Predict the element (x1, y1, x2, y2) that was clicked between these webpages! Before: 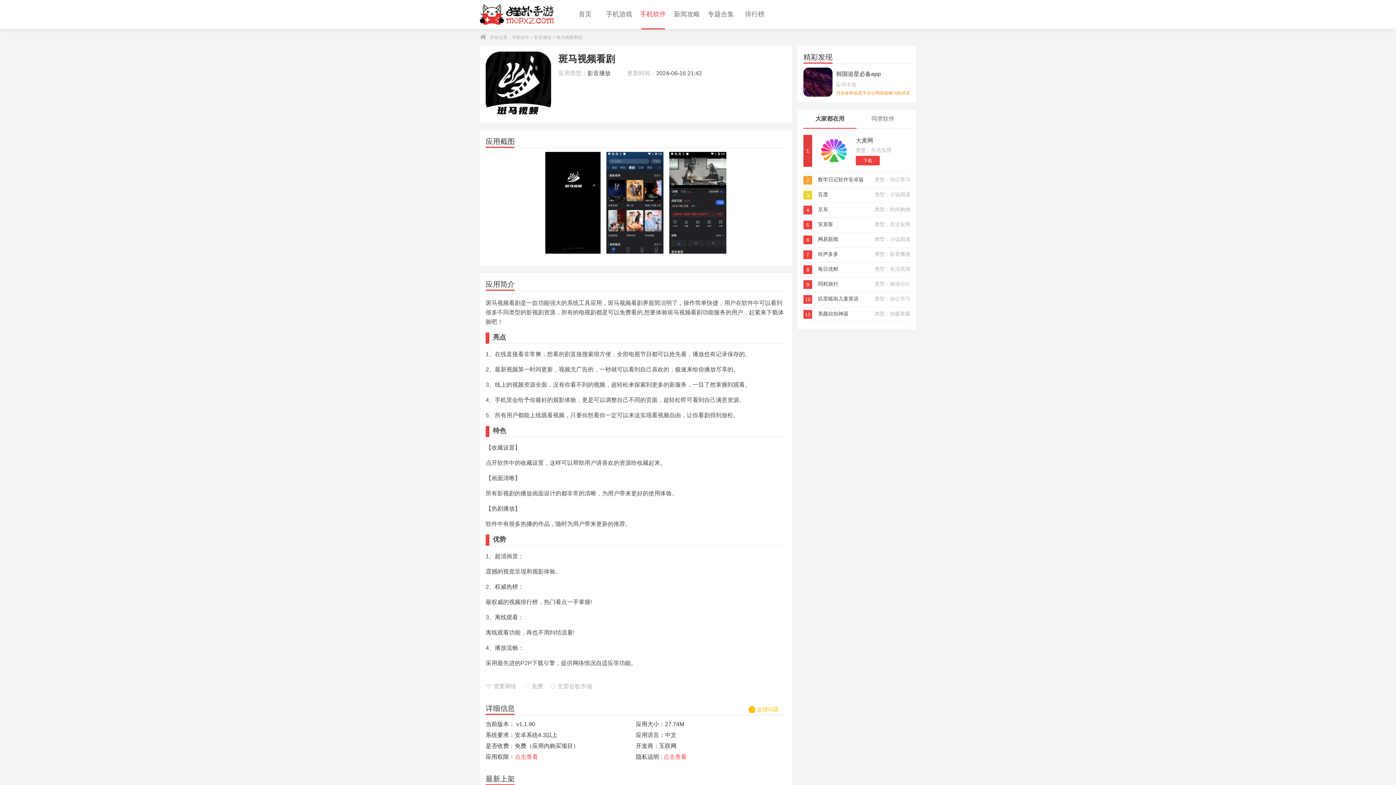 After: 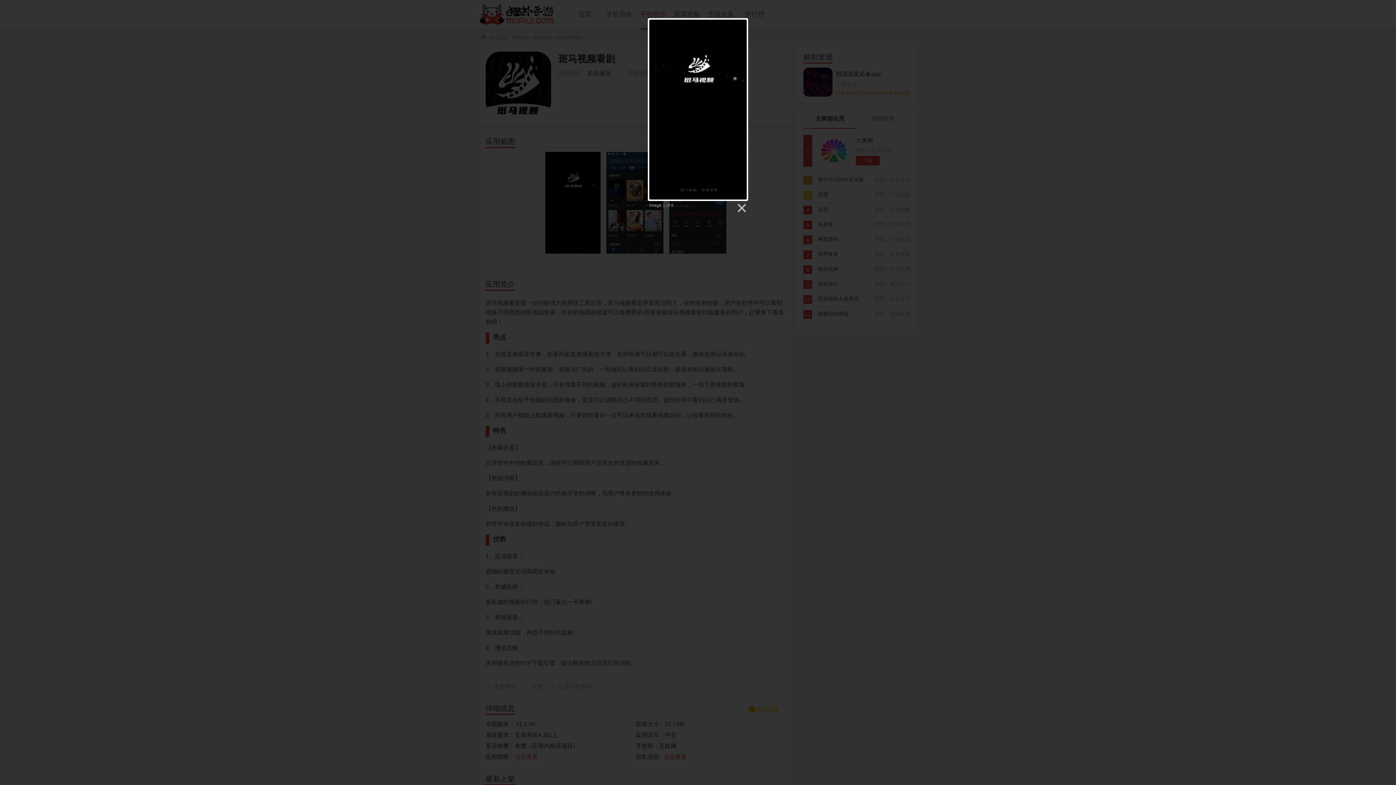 Action: bbox: (545, 152, 600, 253)